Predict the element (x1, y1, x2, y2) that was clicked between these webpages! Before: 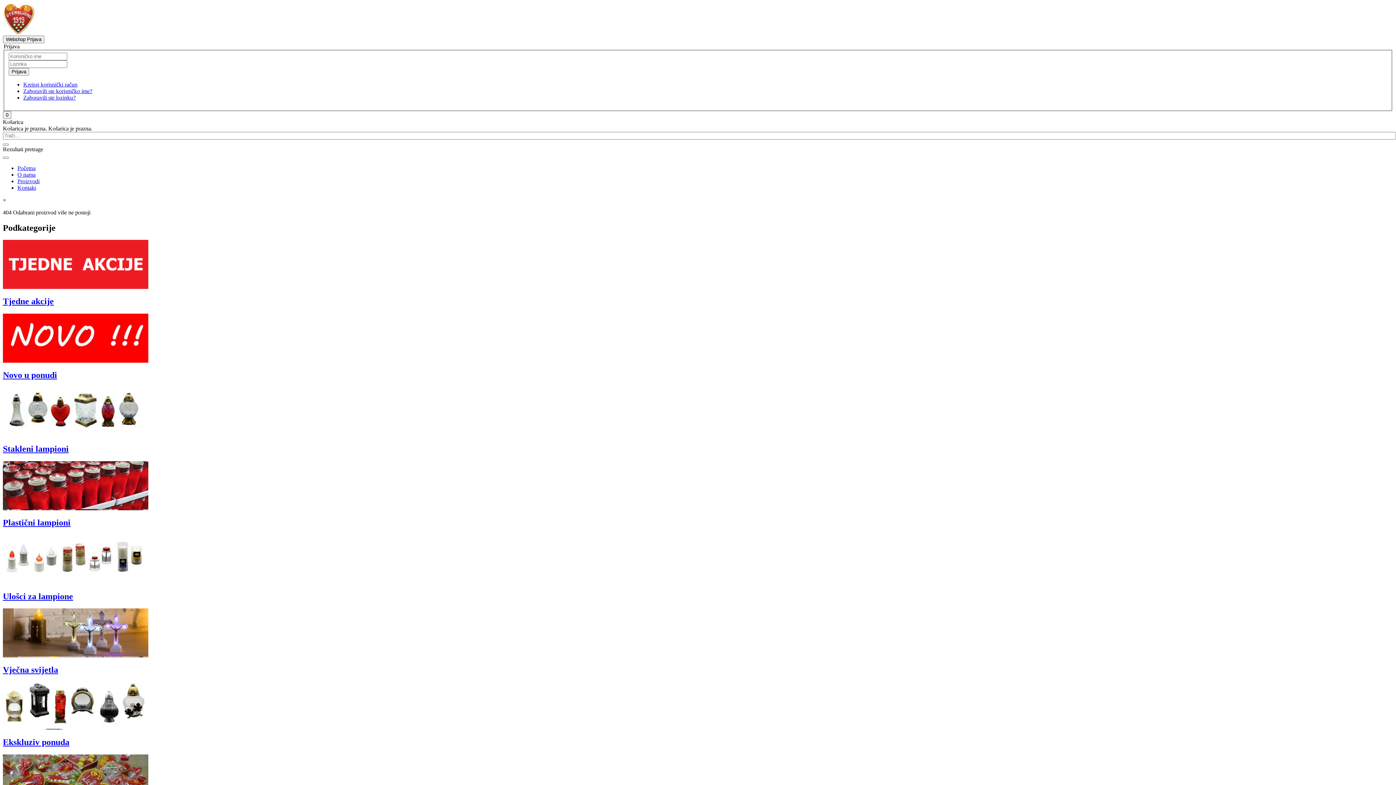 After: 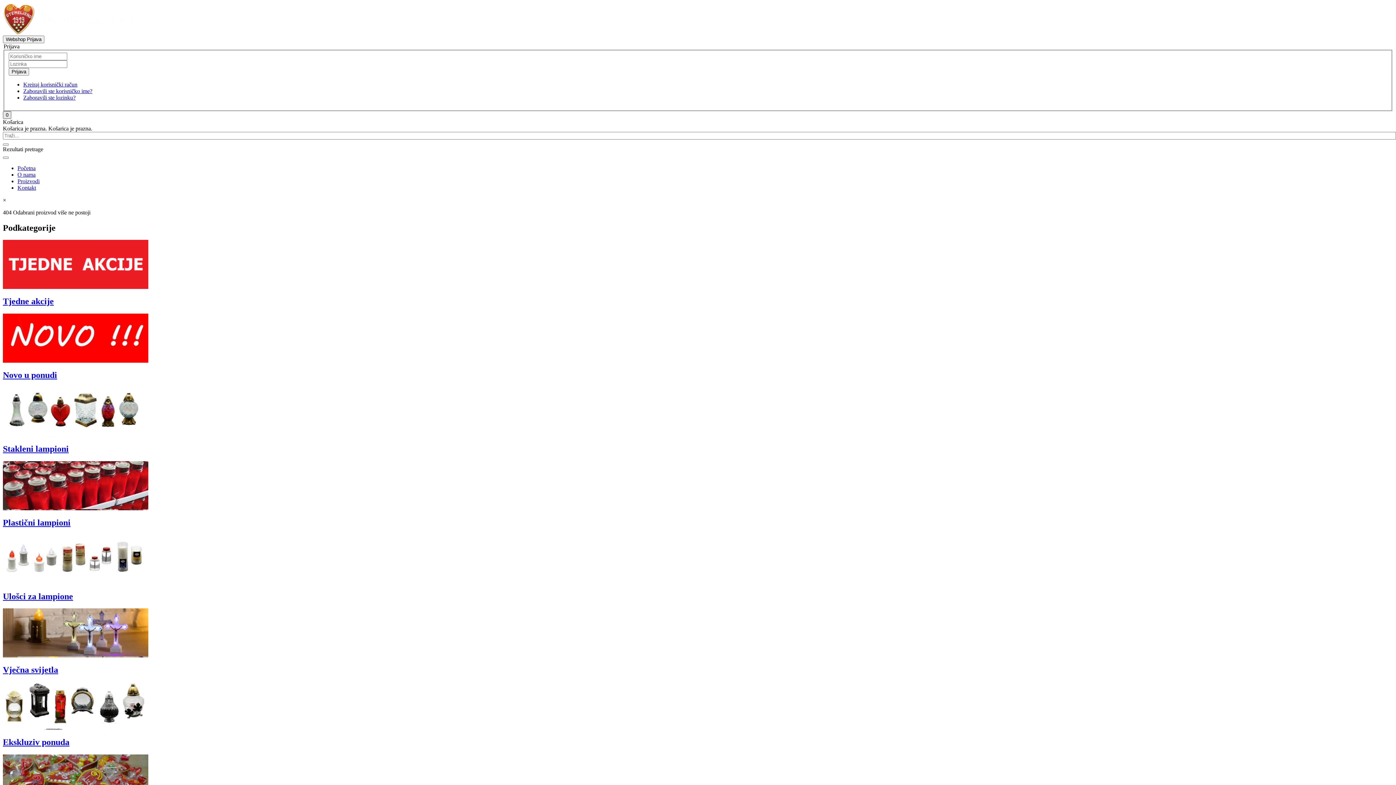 Action: label: 0 bbox: (2, 111, 11, 118)